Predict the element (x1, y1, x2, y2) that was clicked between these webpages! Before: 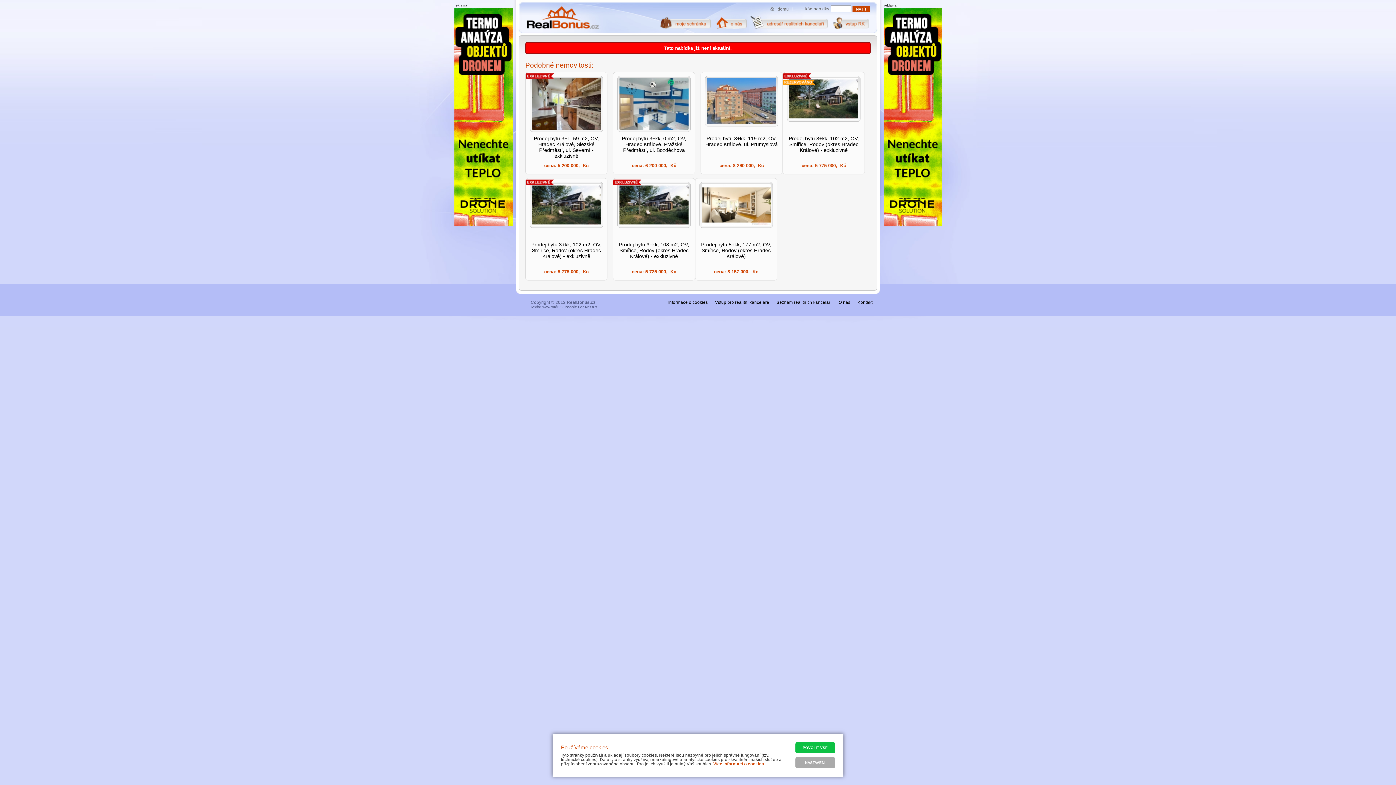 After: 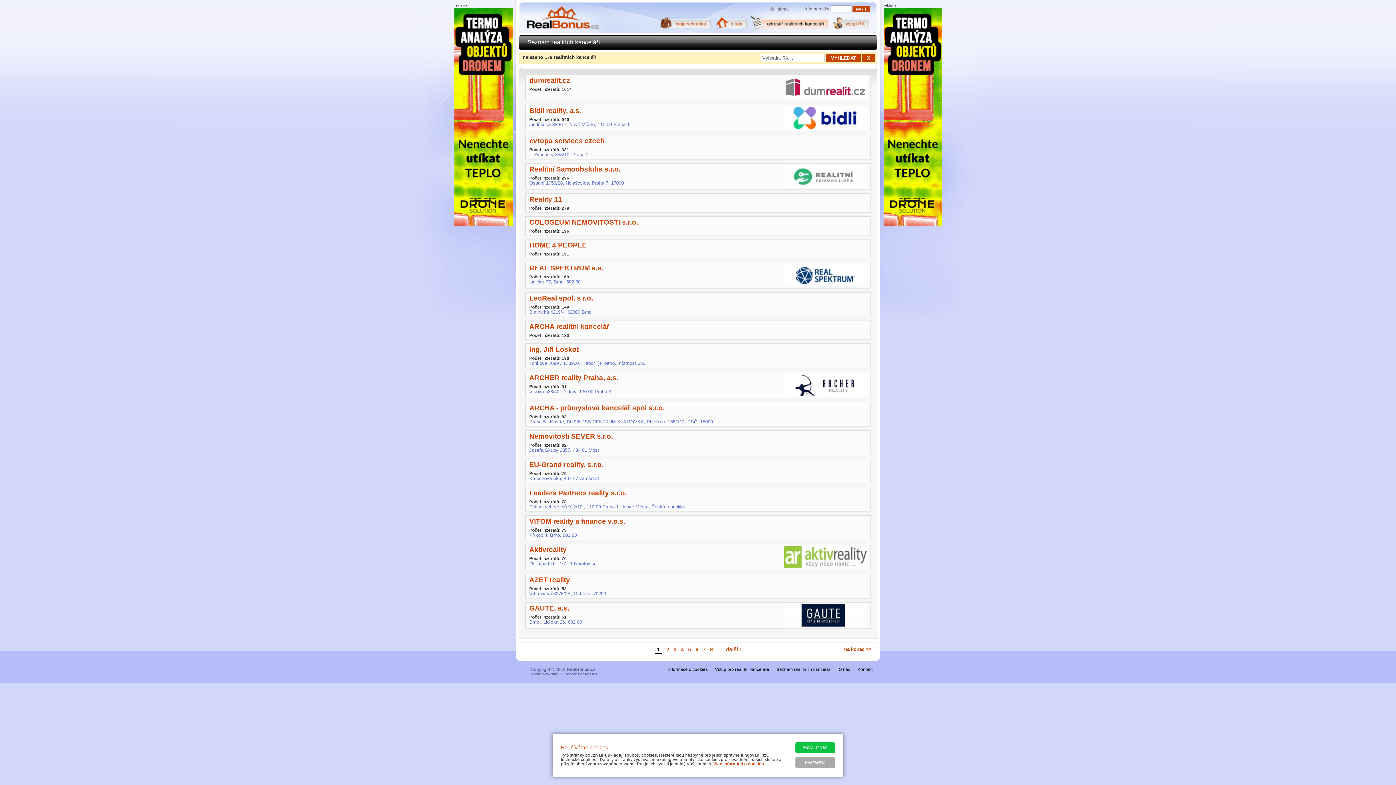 Action: label: Seznam realitních kanceláří bbox: (776, 300, 831, 304)